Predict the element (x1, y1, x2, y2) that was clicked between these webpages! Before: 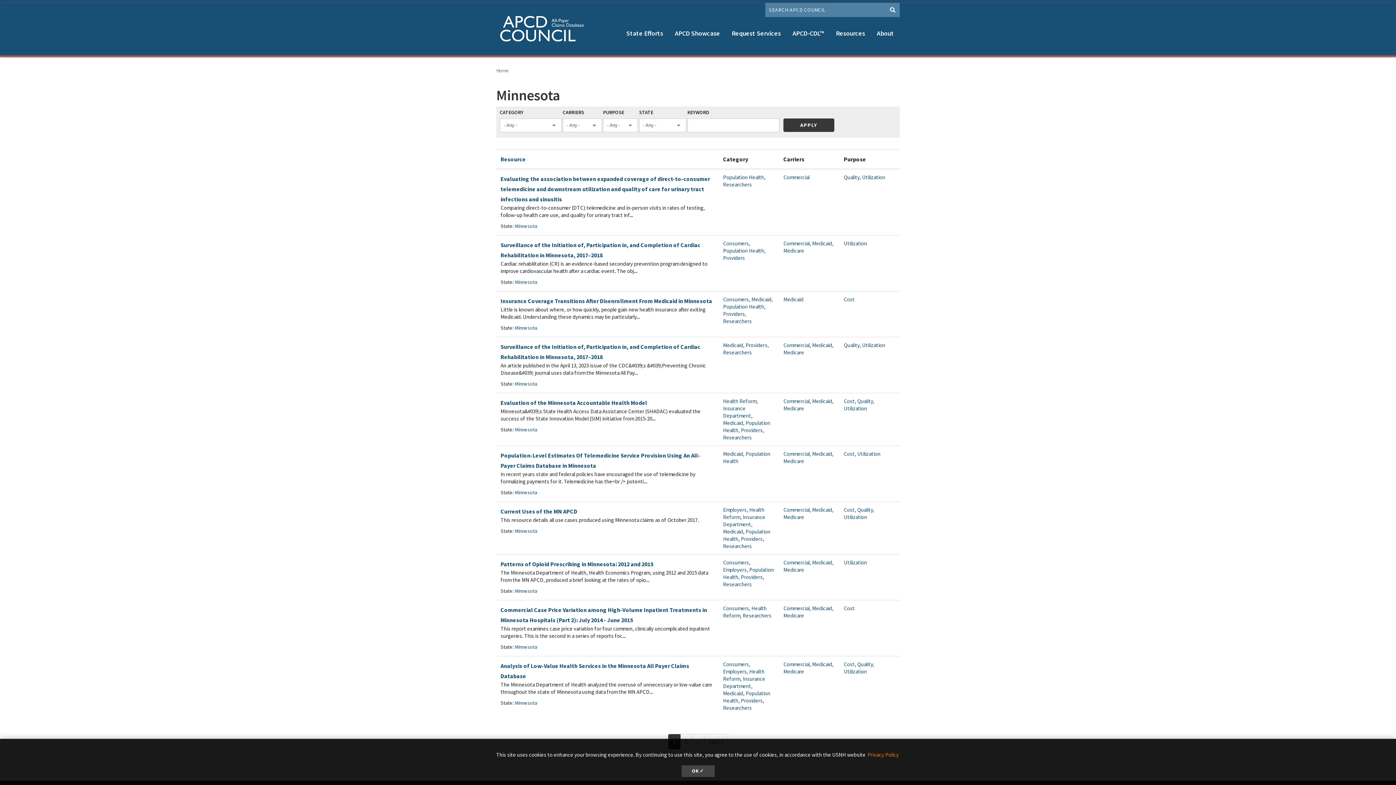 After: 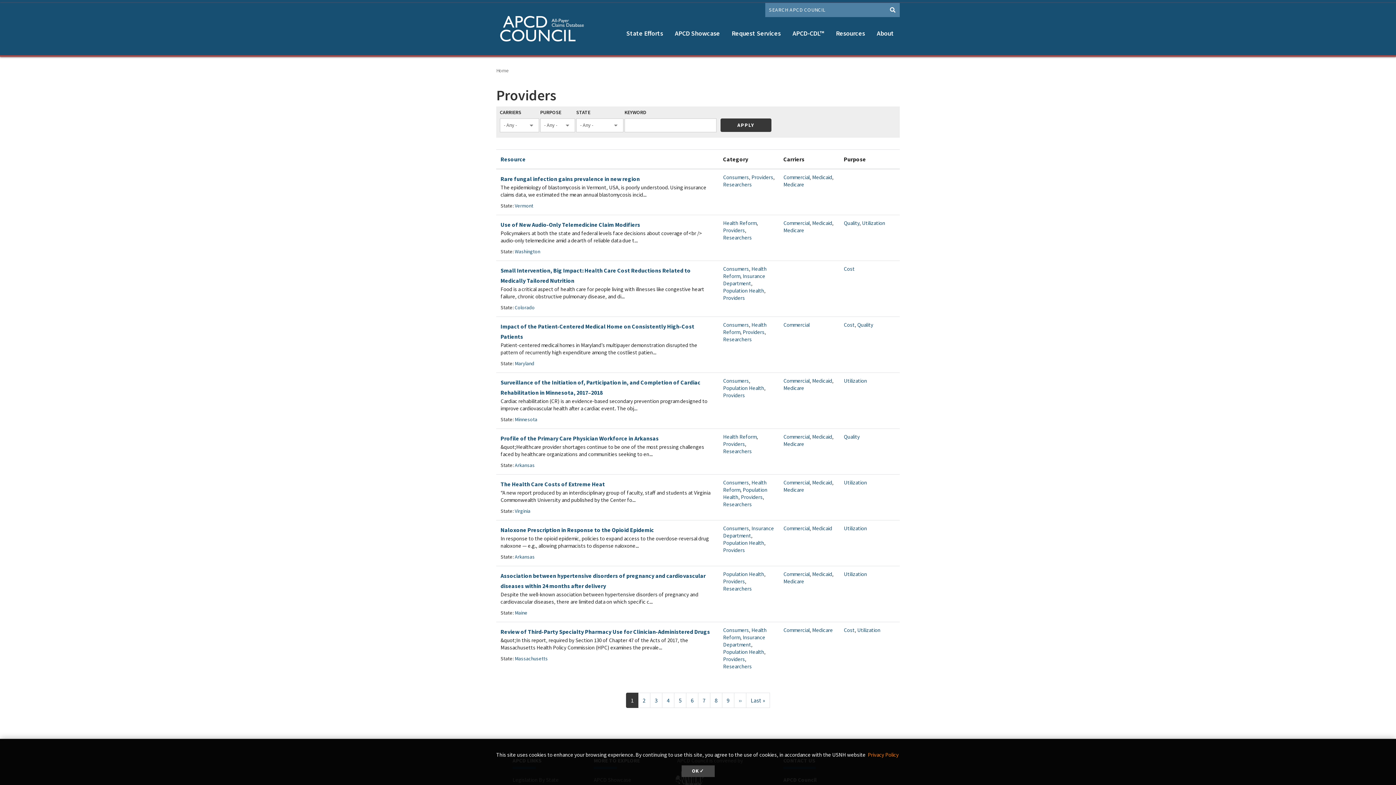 Action: label: Providers bbox: (741, 697, 762, 704)